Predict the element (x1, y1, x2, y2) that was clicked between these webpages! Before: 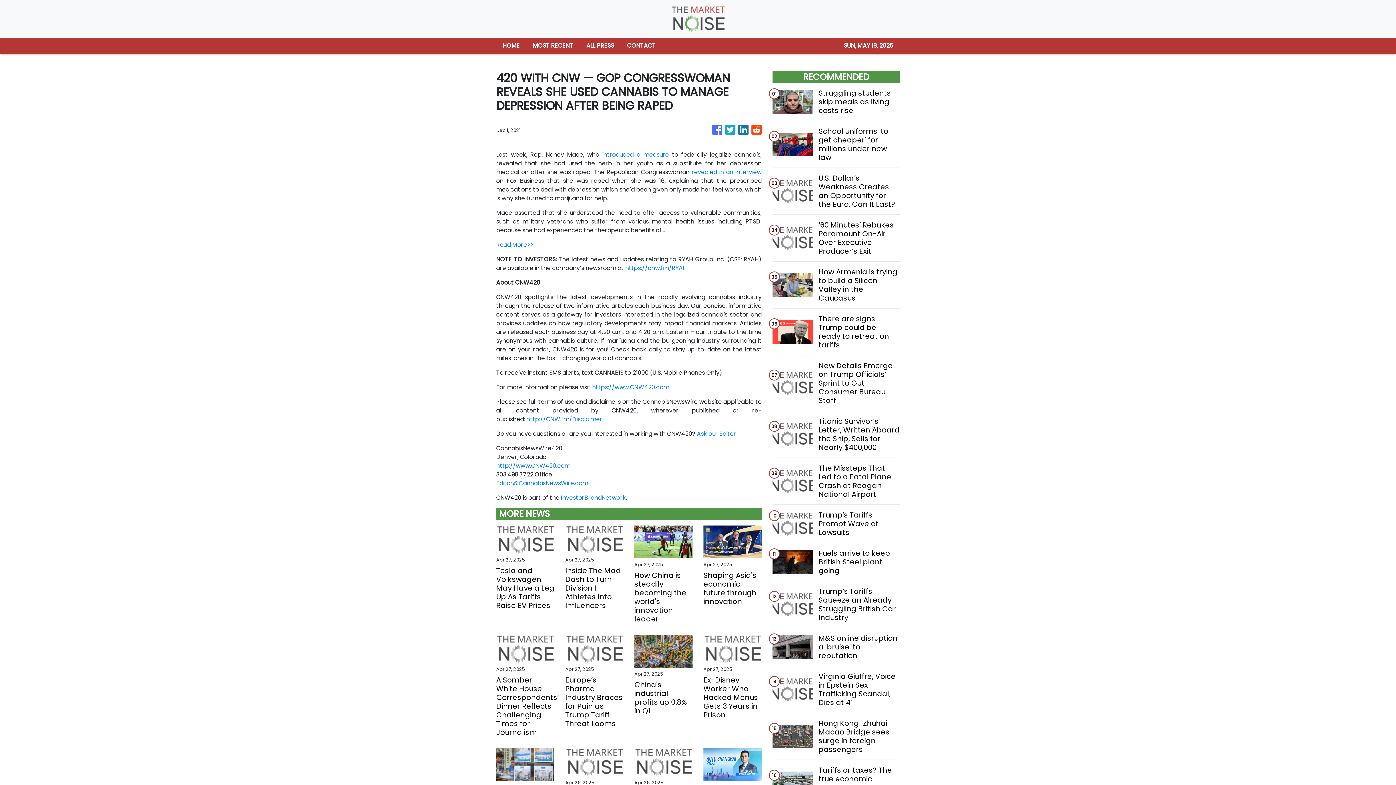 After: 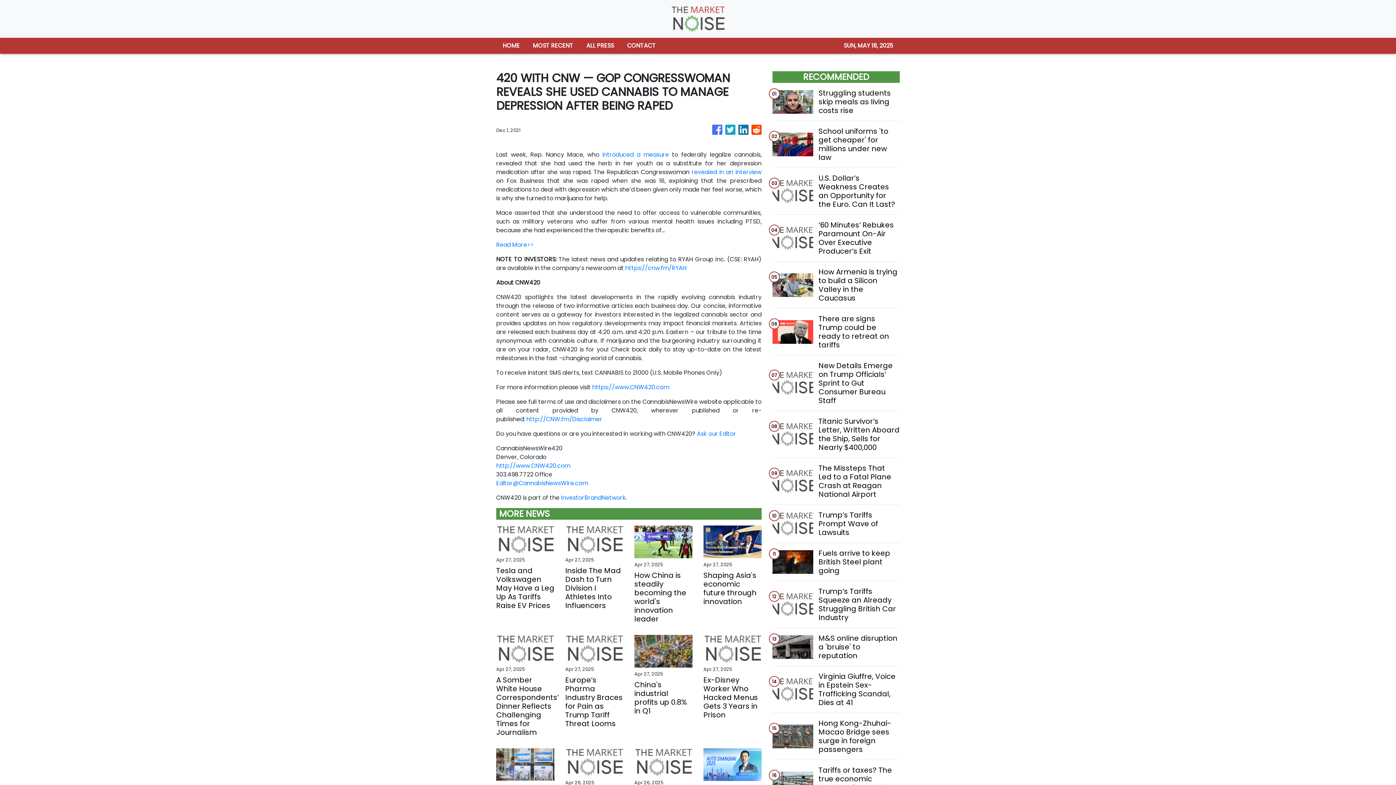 Action: bbox: (697, 429, 736, 438) label: Ask our Editor